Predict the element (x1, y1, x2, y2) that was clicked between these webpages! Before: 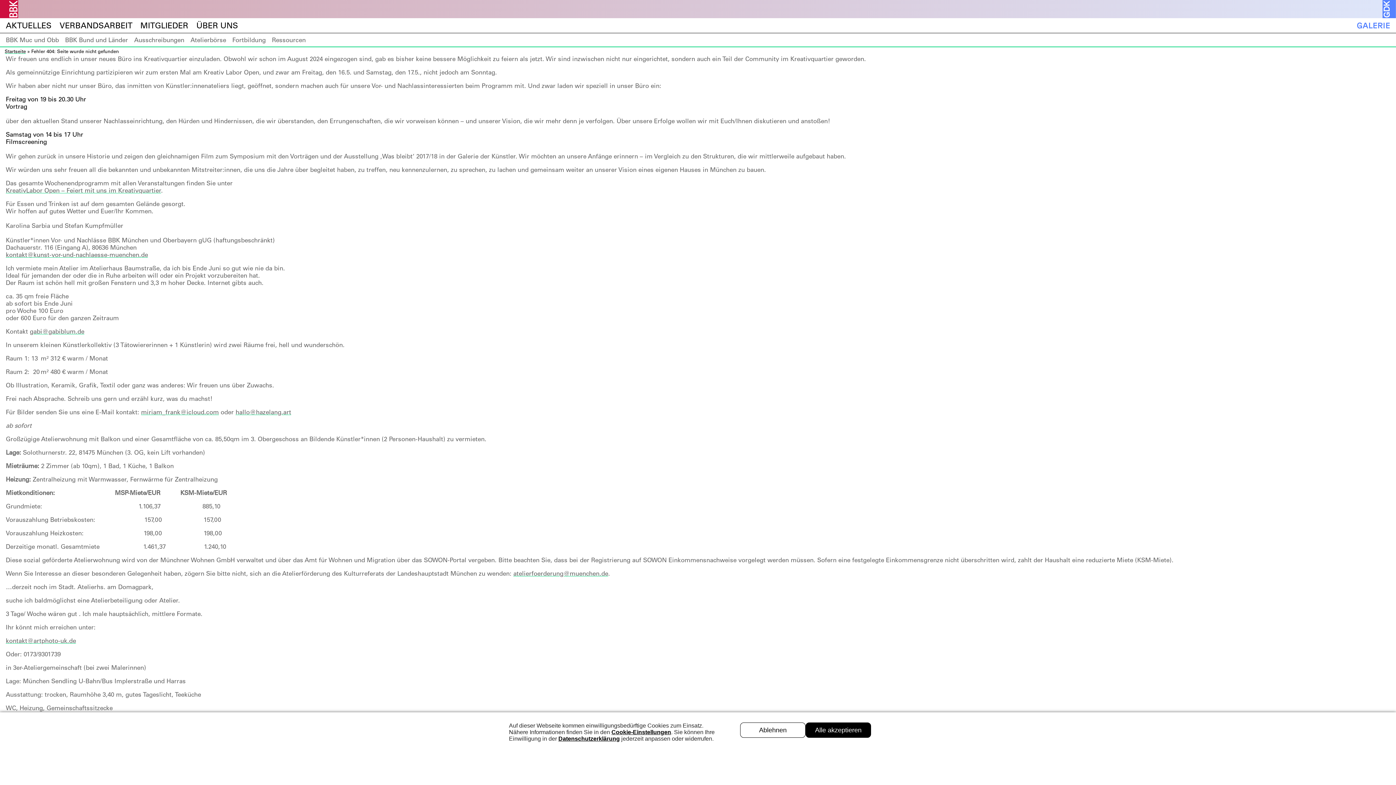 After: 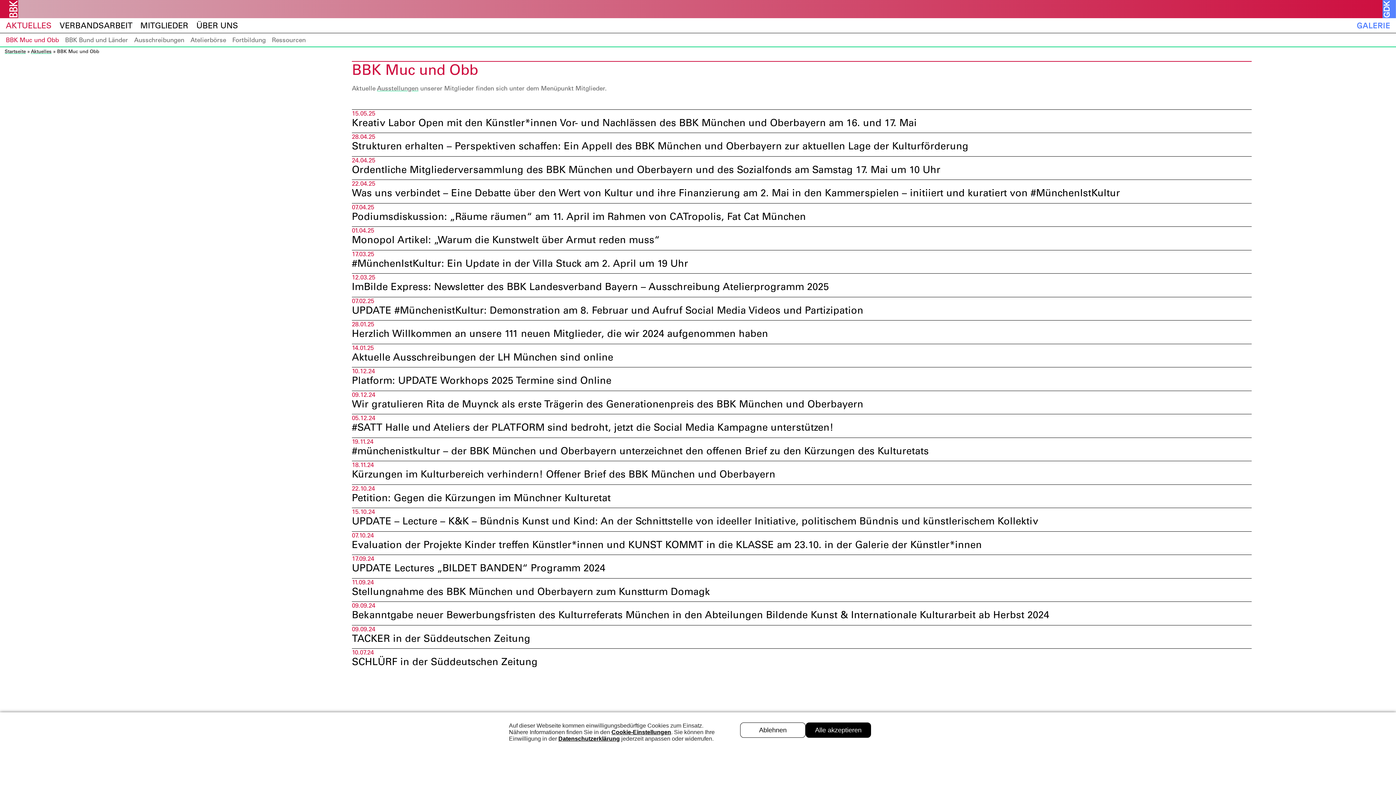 Action: label: BBK Muc und Obb bbox: (5, 36, 65, 43)